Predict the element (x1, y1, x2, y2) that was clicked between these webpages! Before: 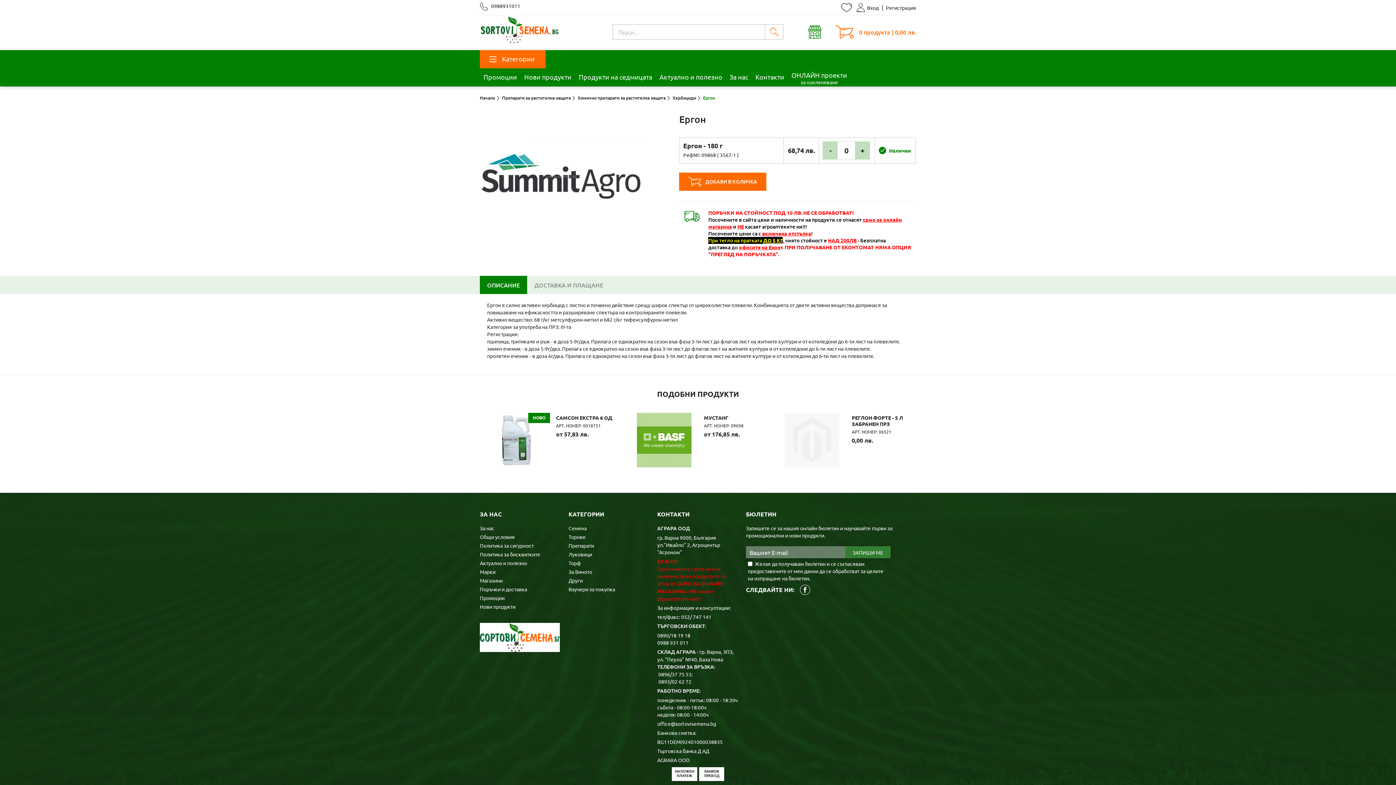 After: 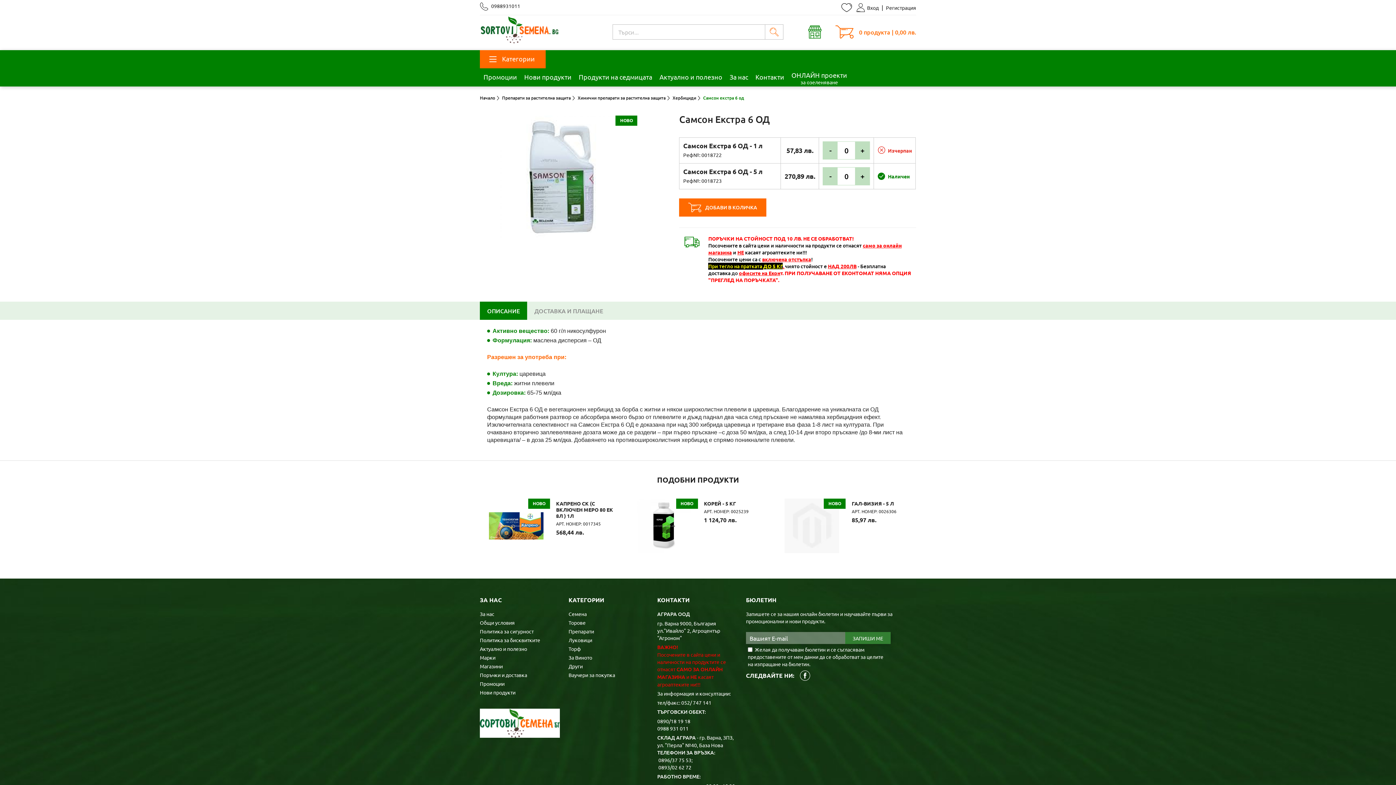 Action: bbox: (480, 413, 620, 467) label: НОВО
САМСОН ЕКСТРА 6 ОД
АРТ. НОМЕР: 0018721

oт 57,83 лв.